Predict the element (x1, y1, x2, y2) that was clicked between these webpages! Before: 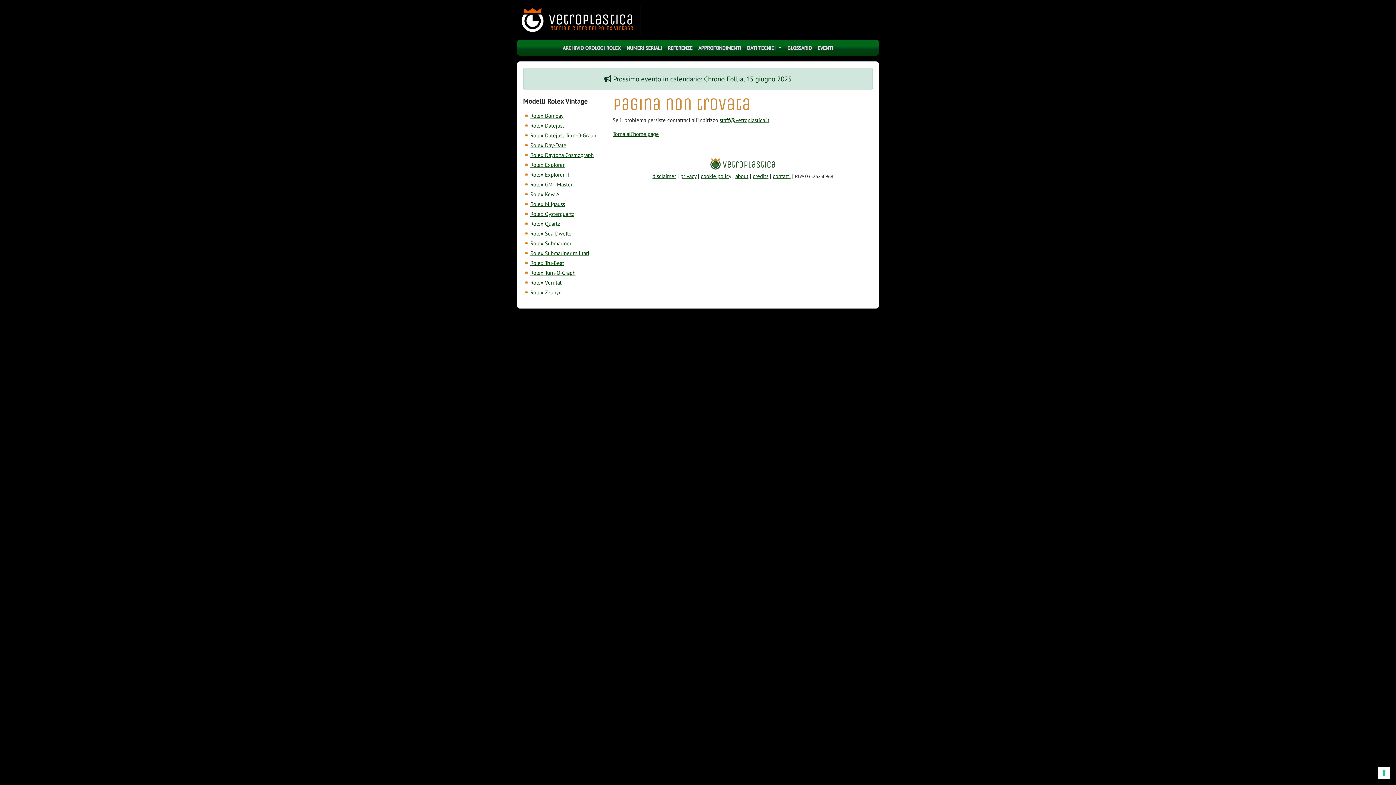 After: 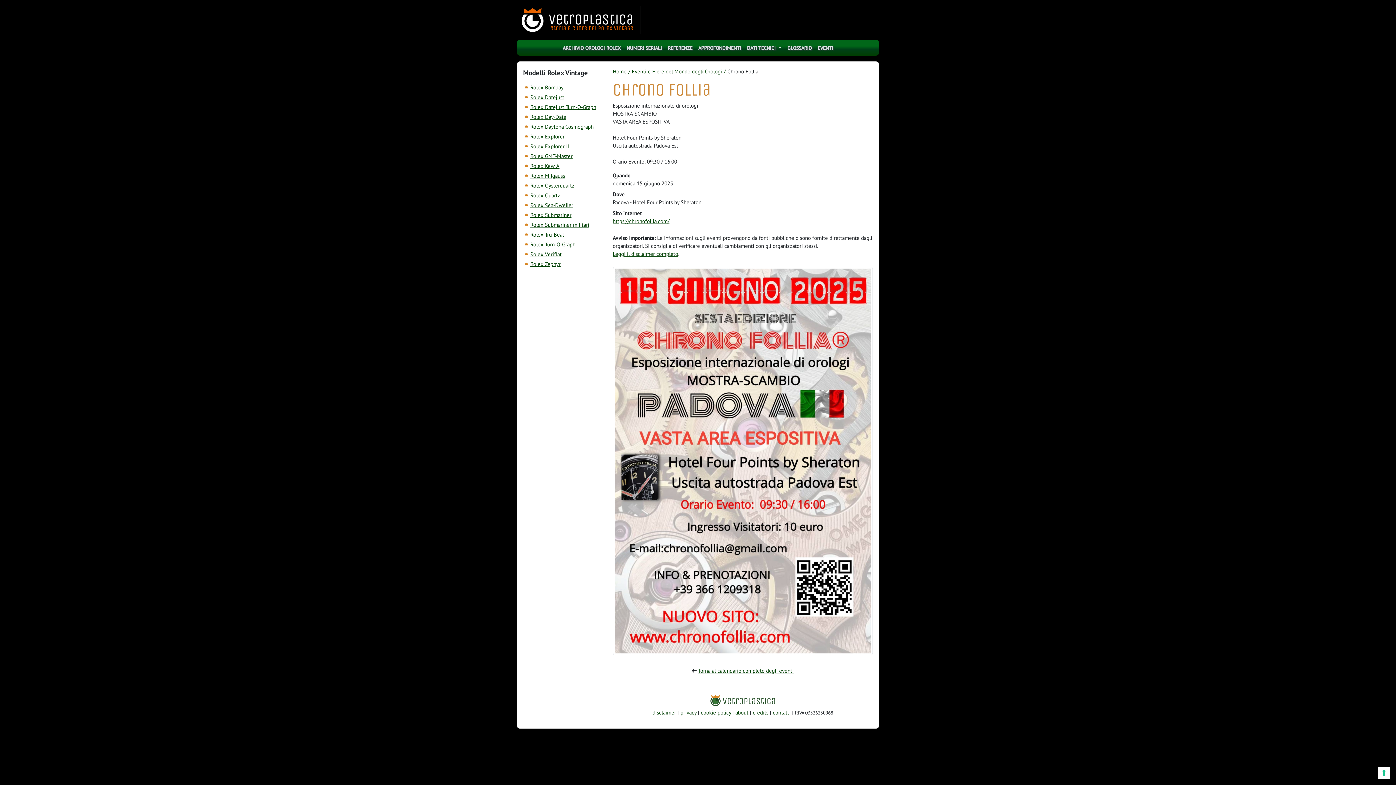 Action: bbox: (704, 74, 791, 83) label: Chrono Follia, 15 giugno 2025